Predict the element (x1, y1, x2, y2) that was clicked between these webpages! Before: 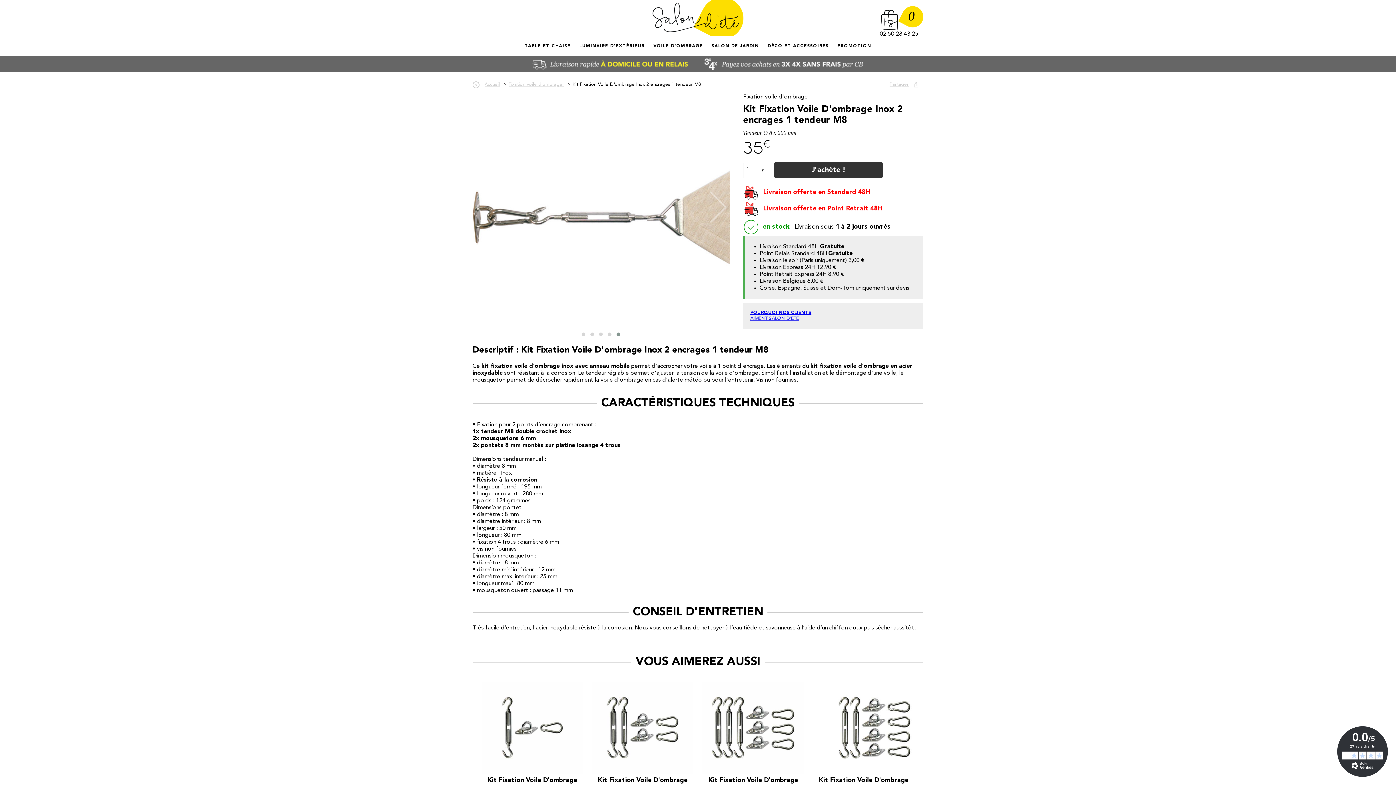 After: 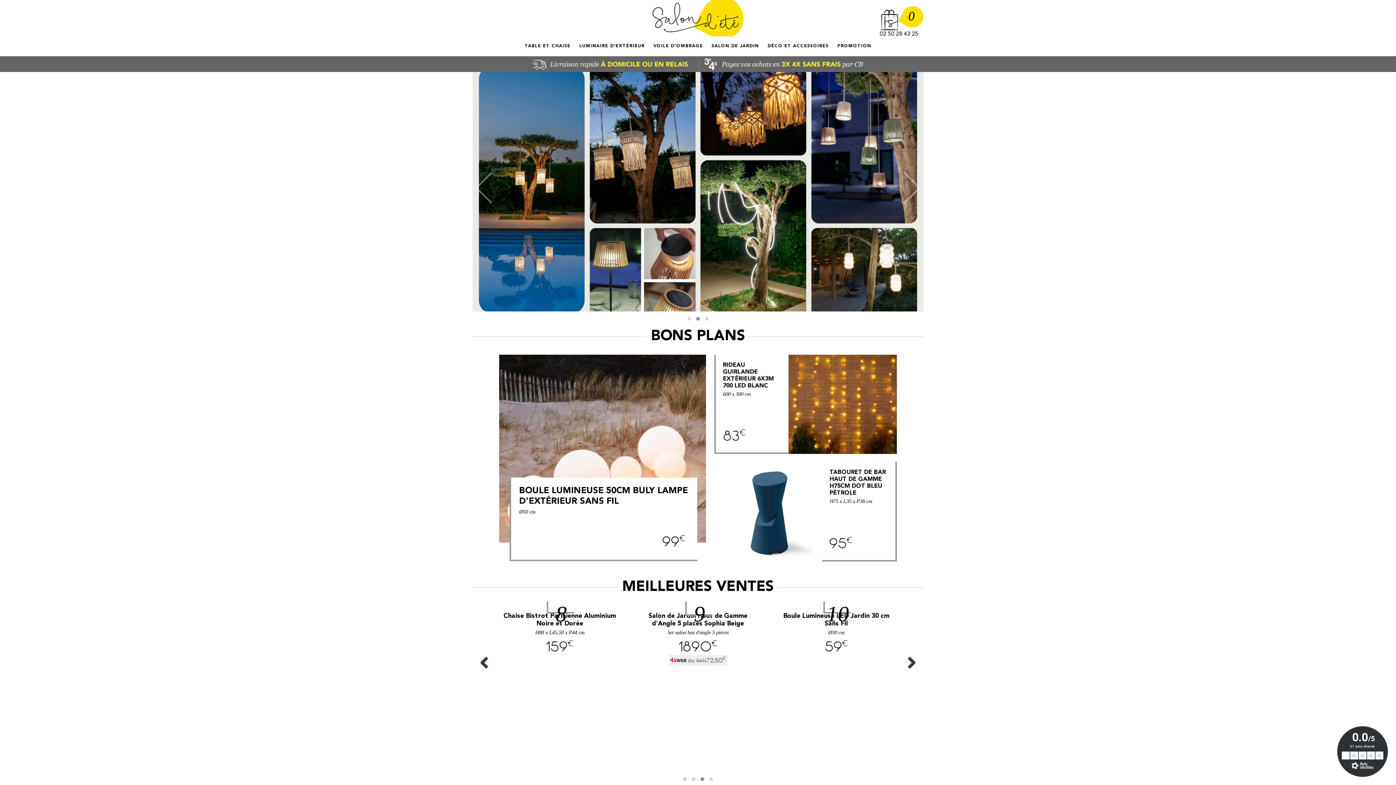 Action: bbox: (484, 82, 507, 86) label: Accueil